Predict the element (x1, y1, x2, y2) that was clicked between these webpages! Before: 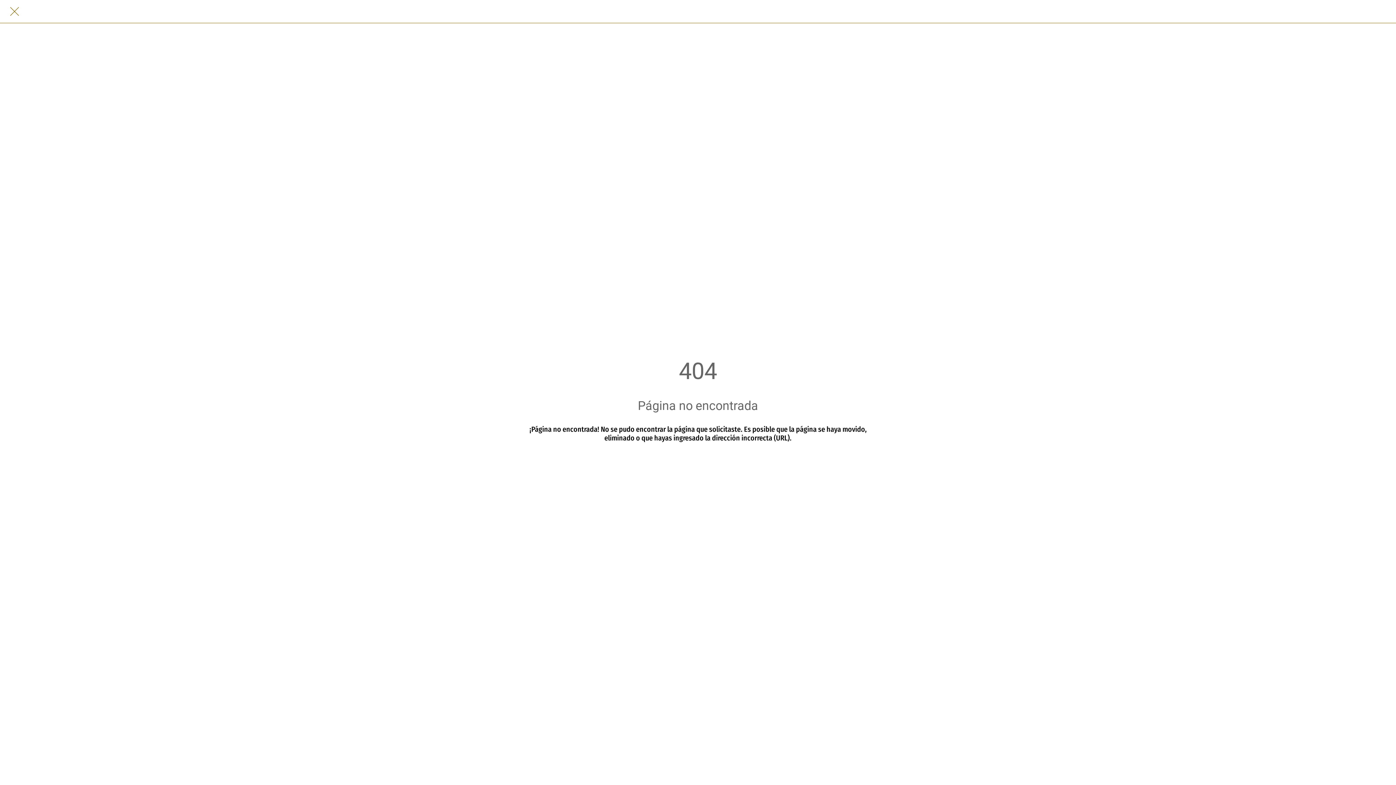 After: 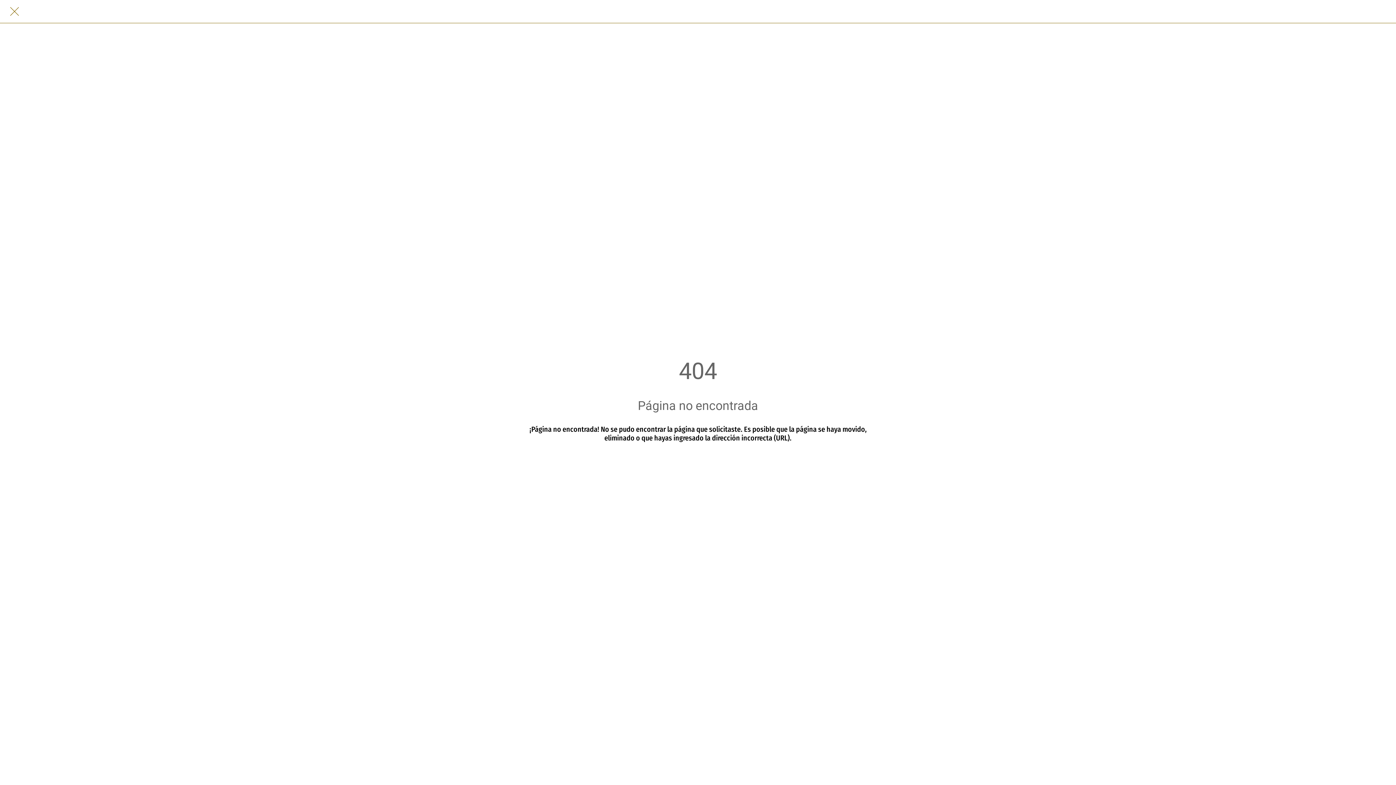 Action: label: Cerrar bbox: (10, 7, 18, 15)